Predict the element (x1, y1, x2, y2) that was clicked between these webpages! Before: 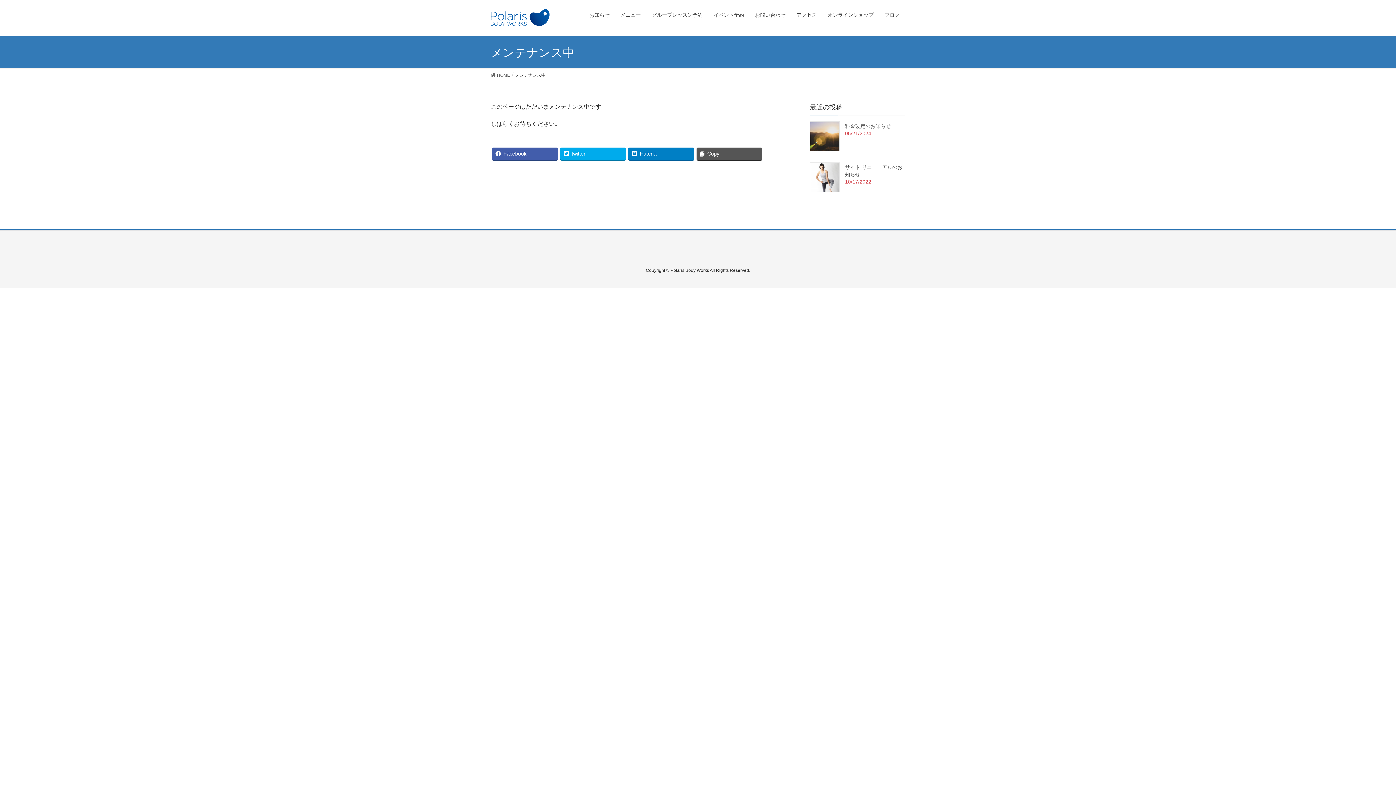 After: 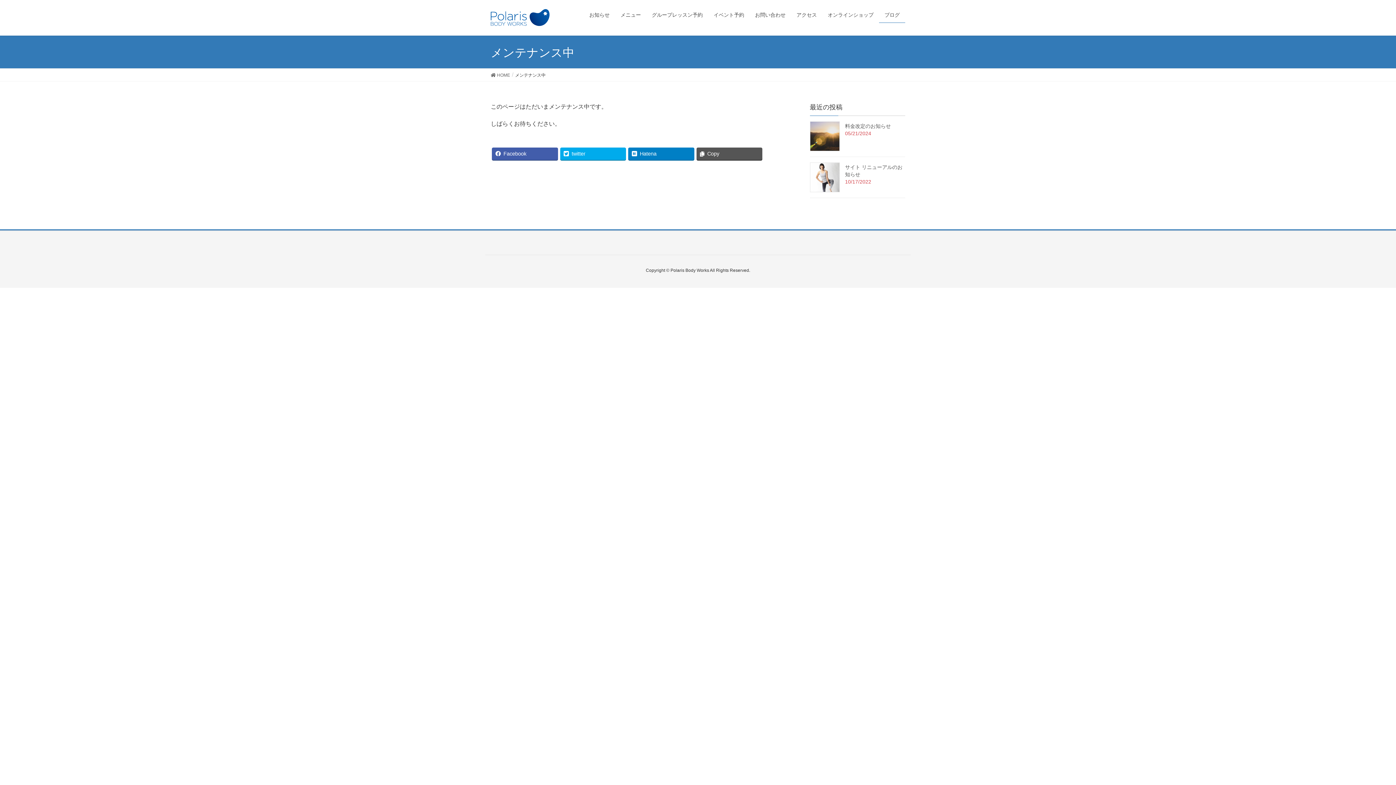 Action: label: ブログ bbox: (879, 7, 905, 22)